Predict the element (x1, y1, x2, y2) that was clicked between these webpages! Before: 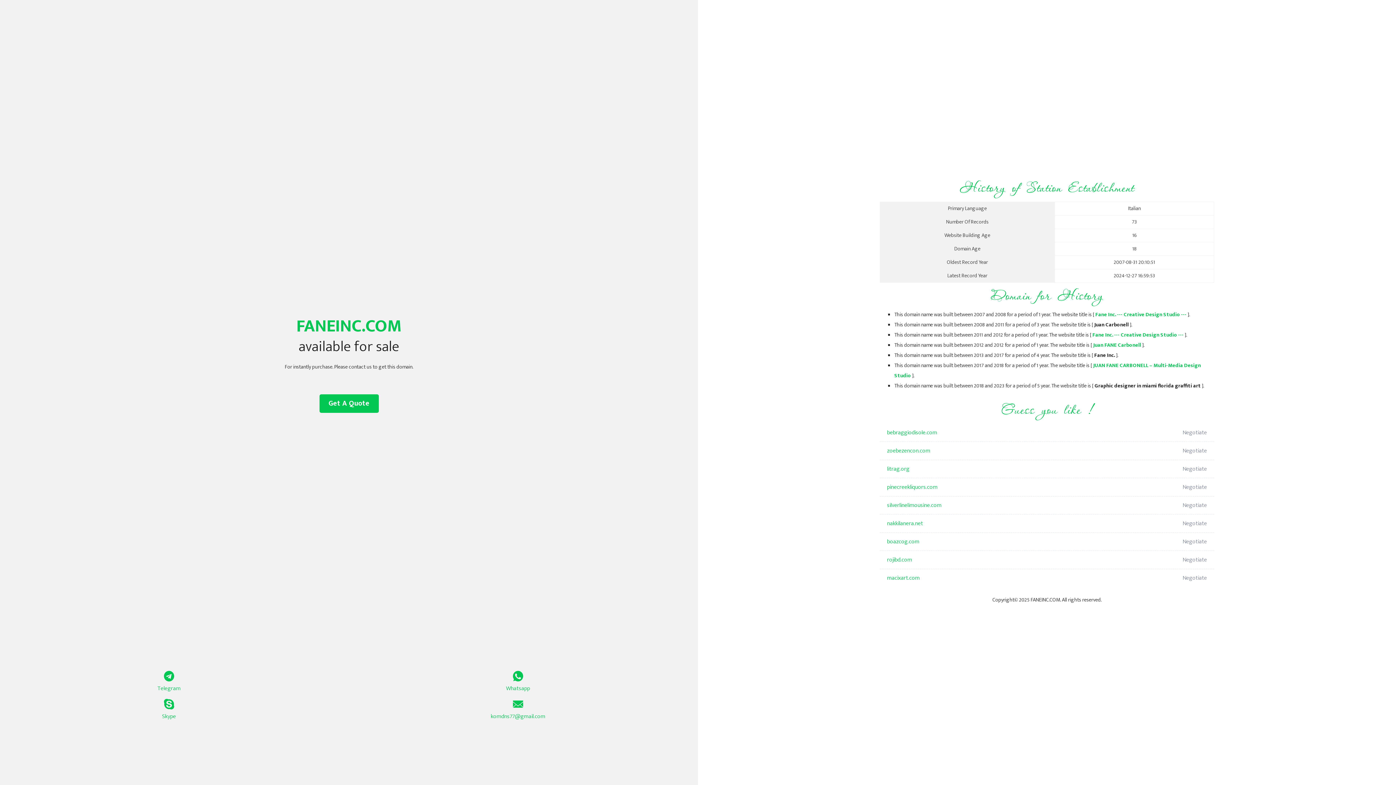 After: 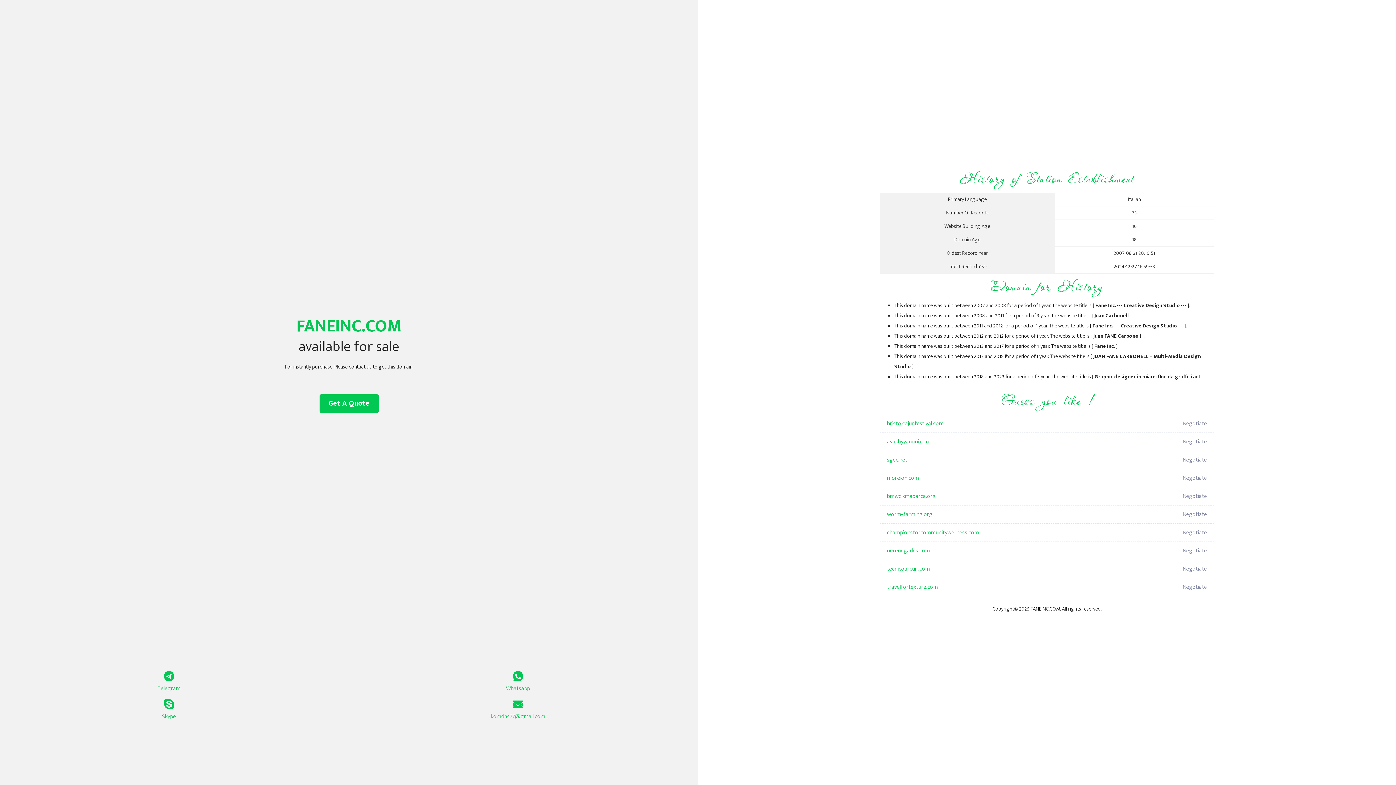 Action: bbox: (1092, 330, 1184, 339) label: Fane Inc. --- Creative Design Studio ---